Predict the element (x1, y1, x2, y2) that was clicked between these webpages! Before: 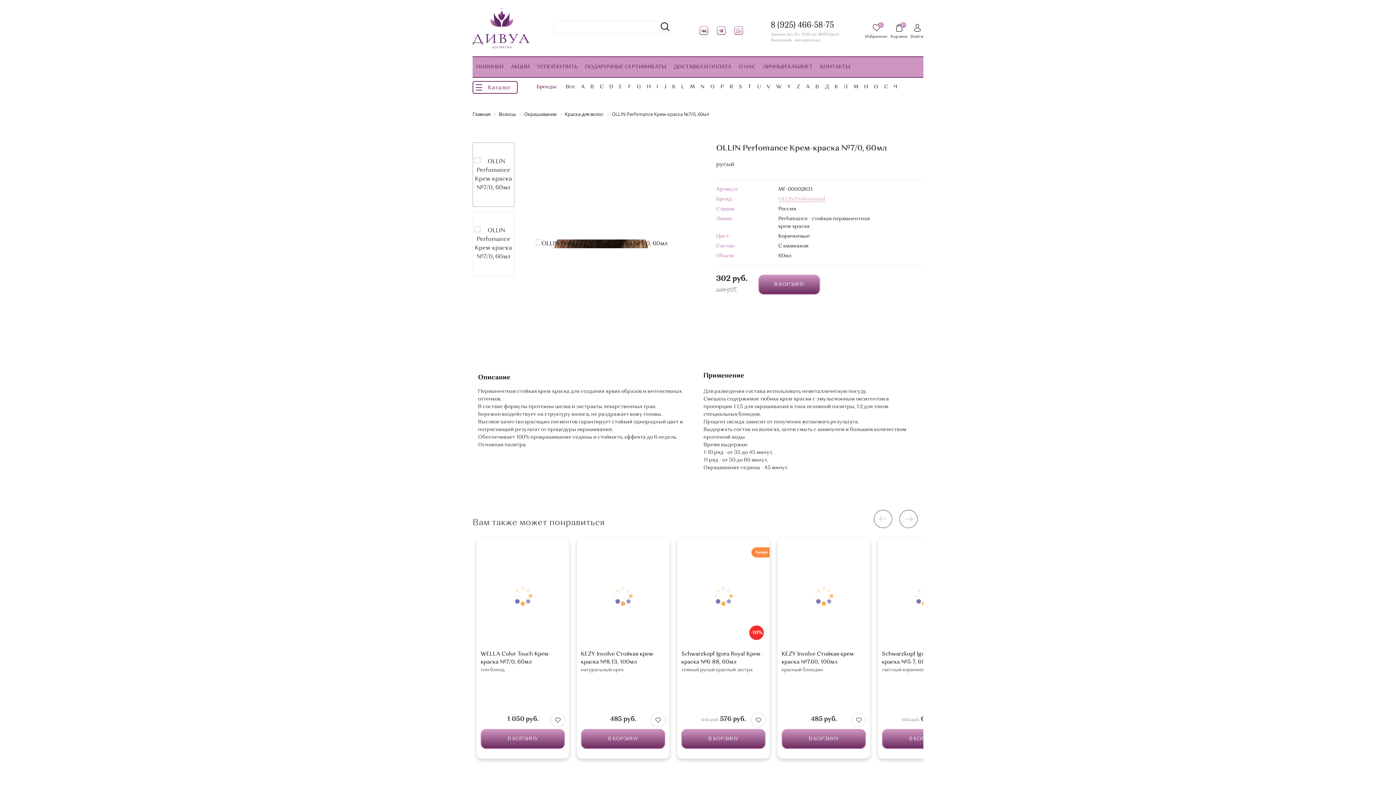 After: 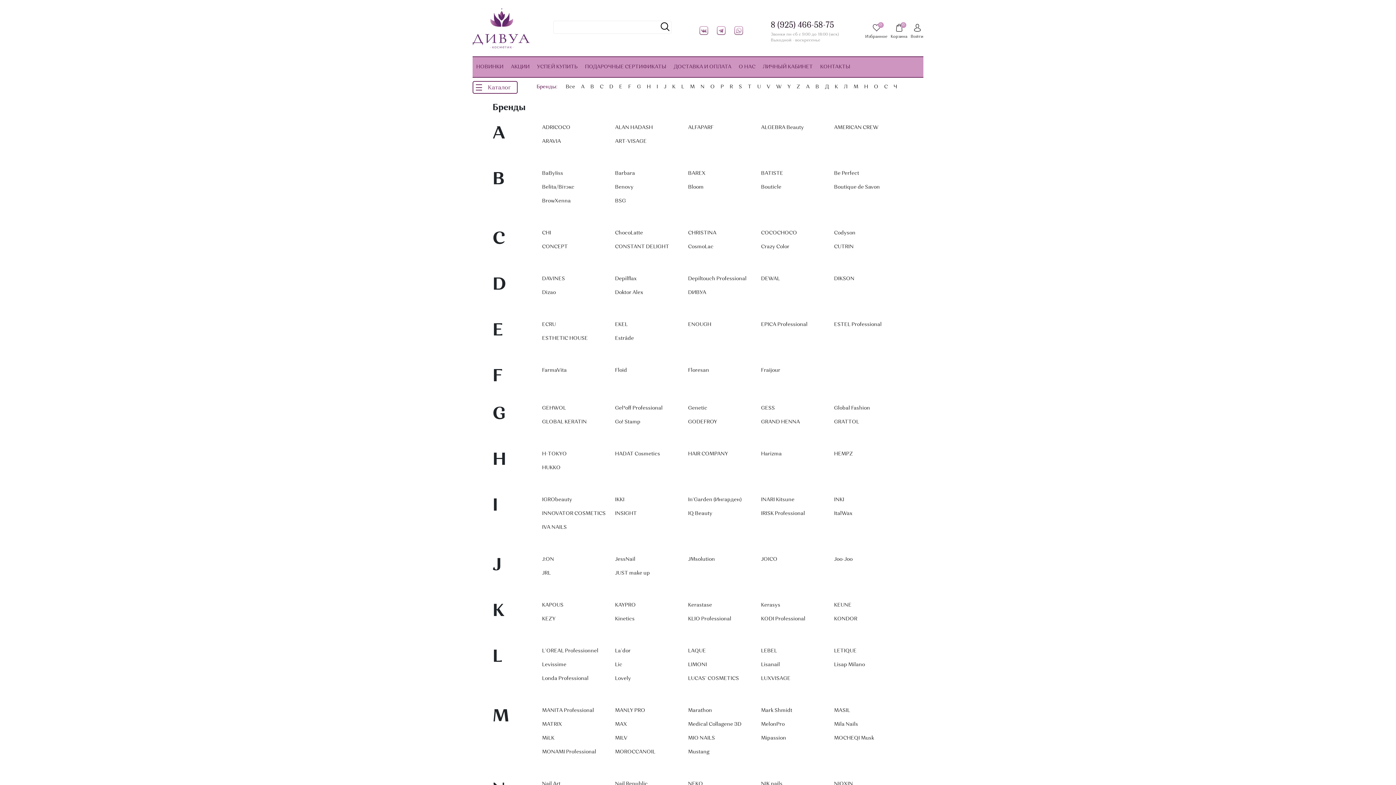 Action: bbox: (853, 84, 858, 89) label: М